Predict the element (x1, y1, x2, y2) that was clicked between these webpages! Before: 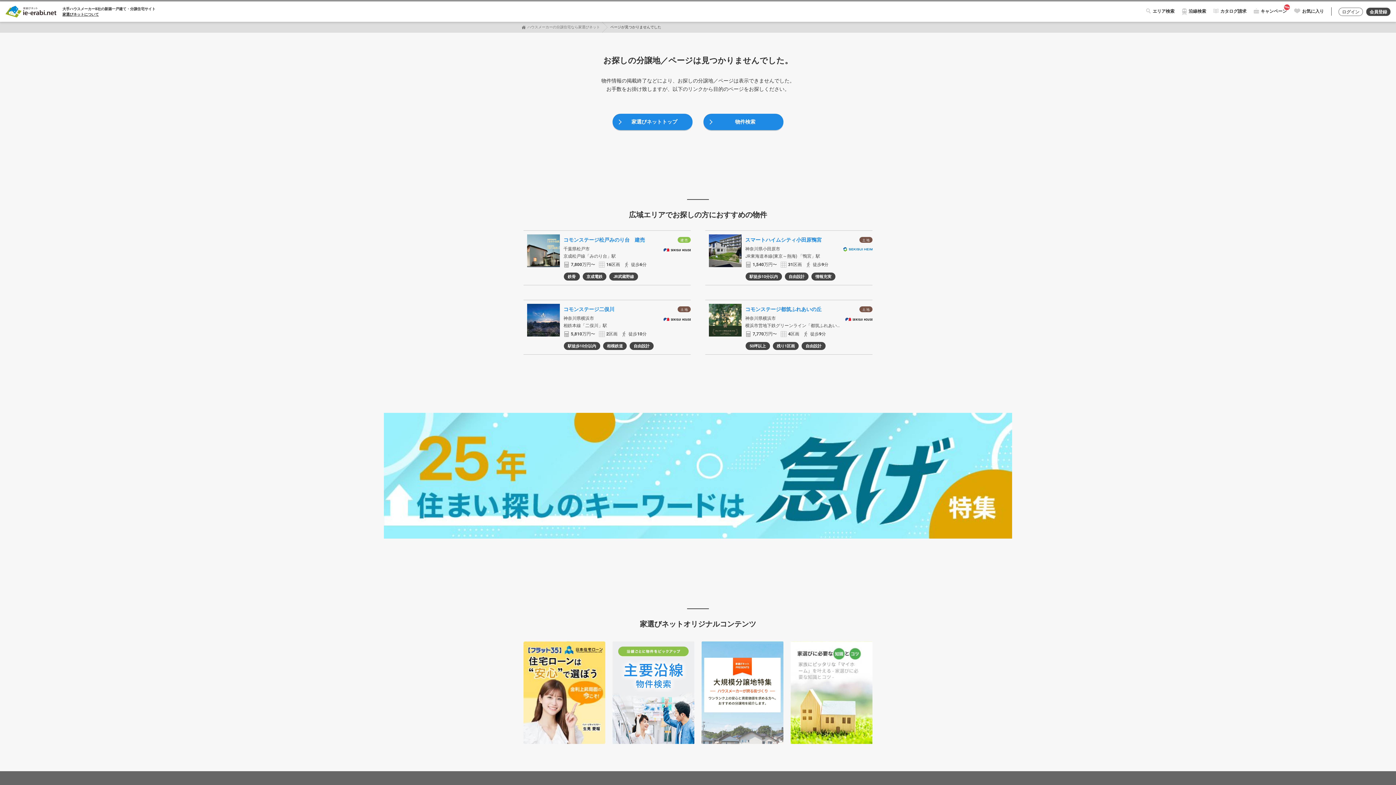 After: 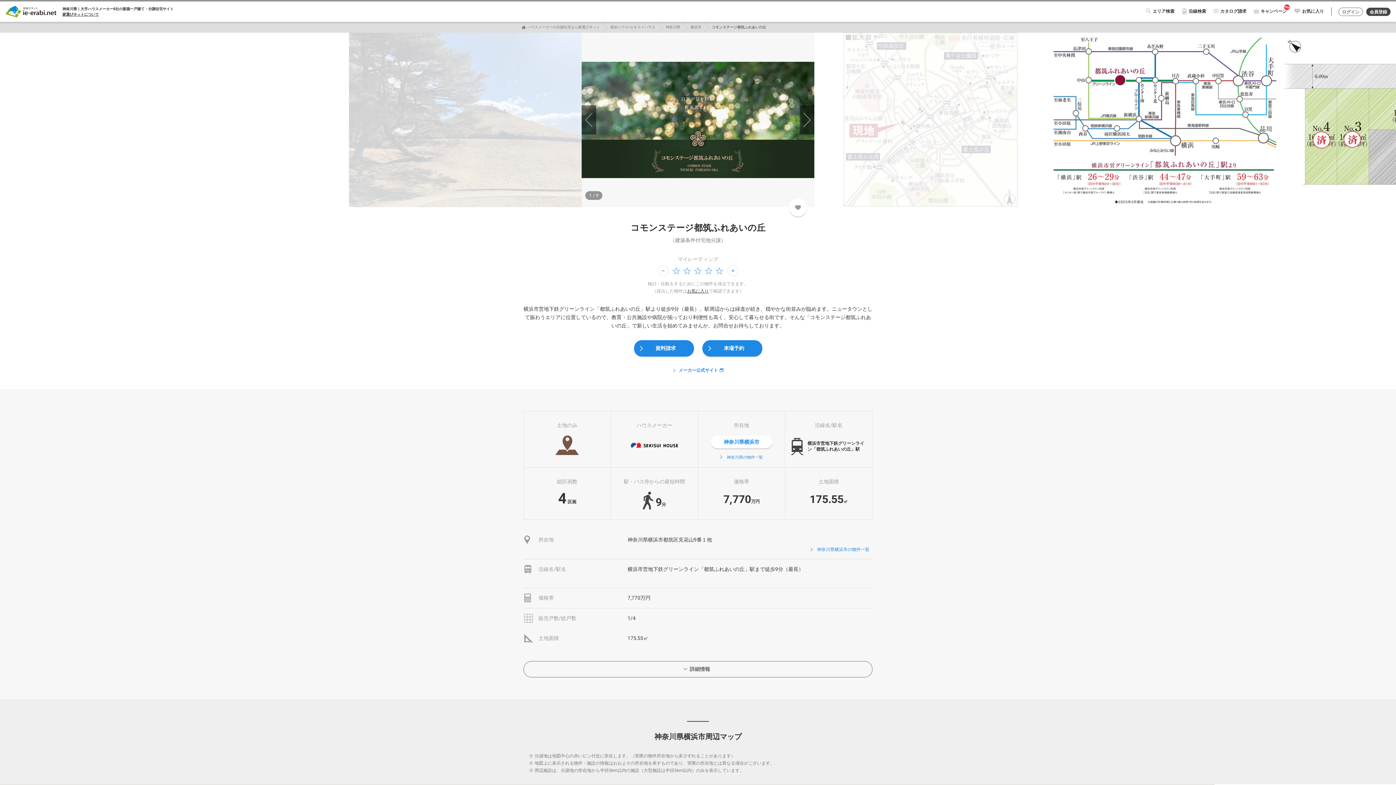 Action: bbox: (705, 300, 872, 354)